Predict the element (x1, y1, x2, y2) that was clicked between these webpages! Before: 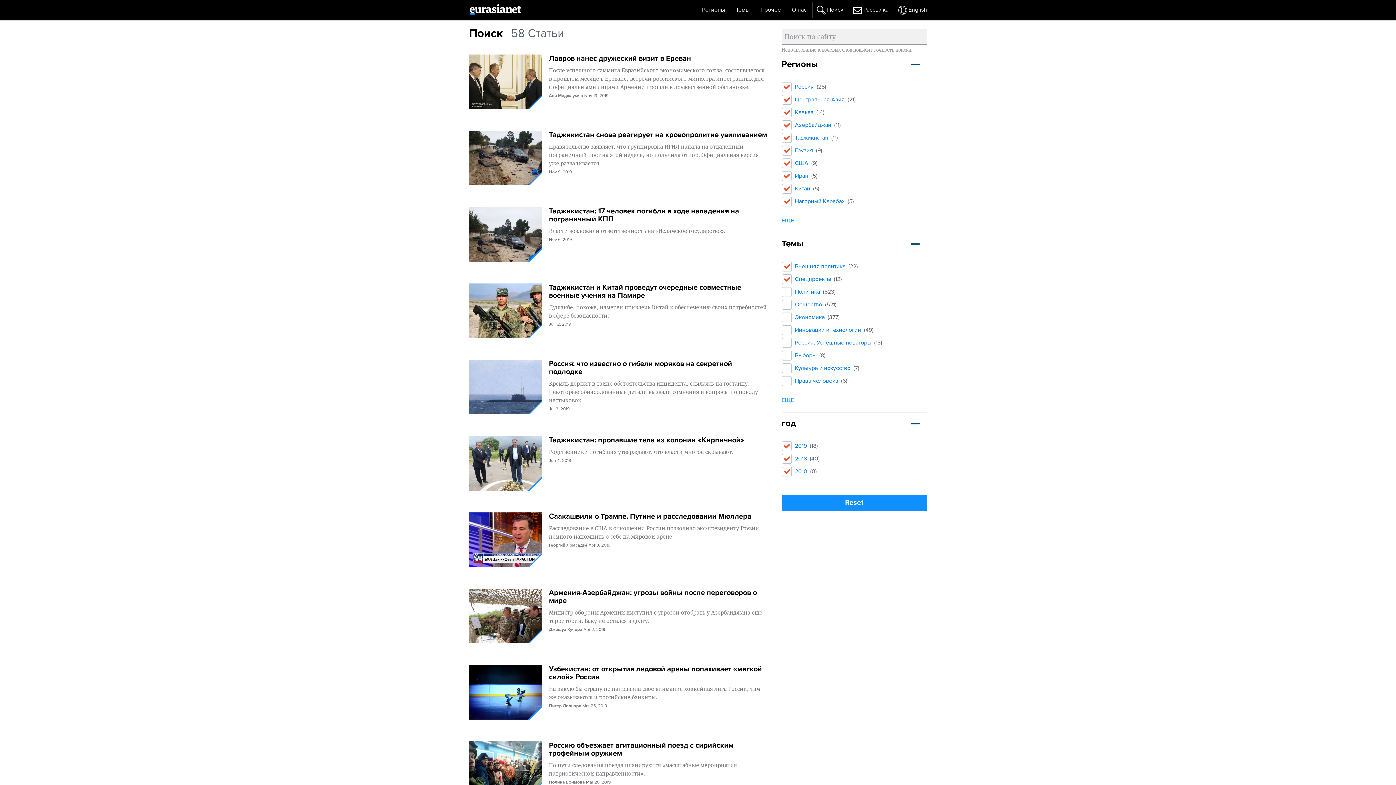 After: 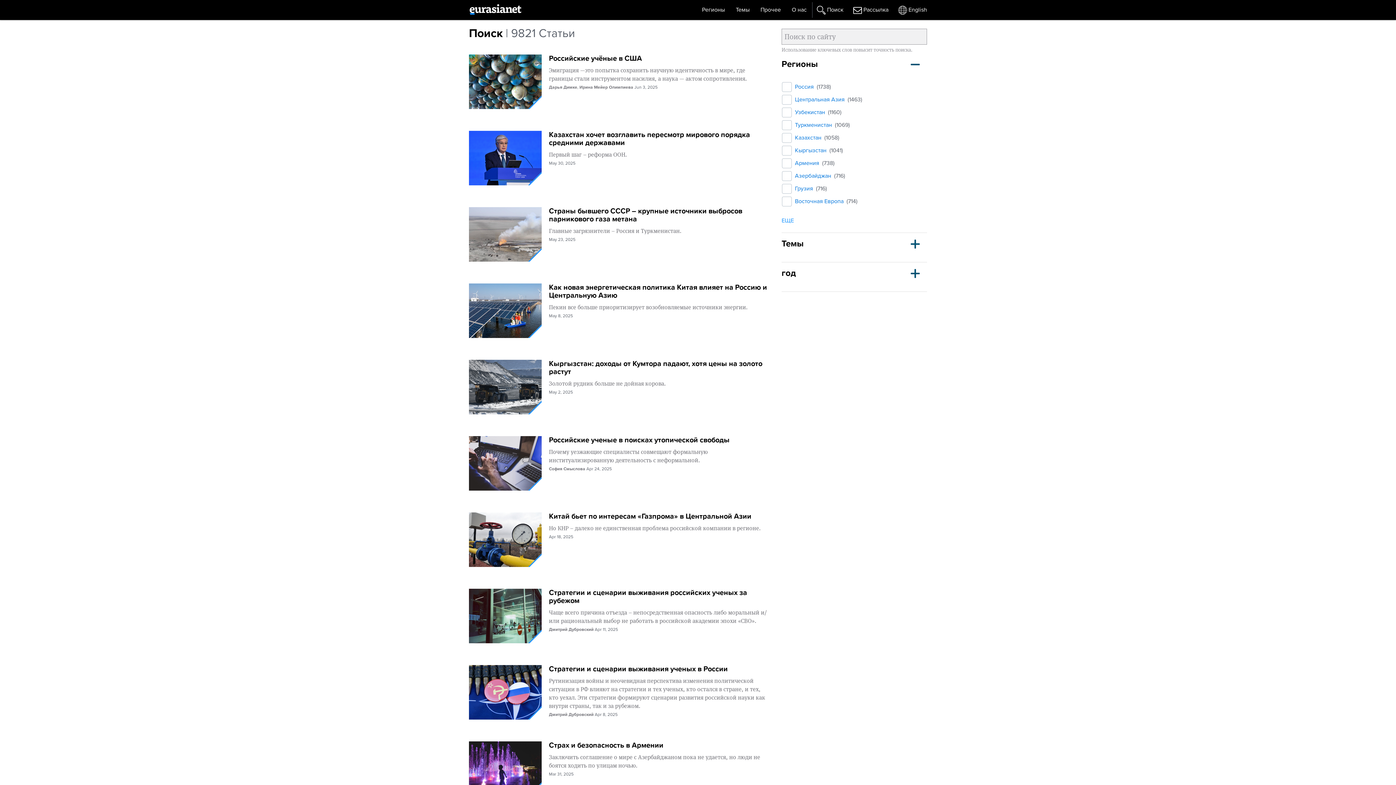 Action: bbox: (781, 494, 927, 511) label: Reset